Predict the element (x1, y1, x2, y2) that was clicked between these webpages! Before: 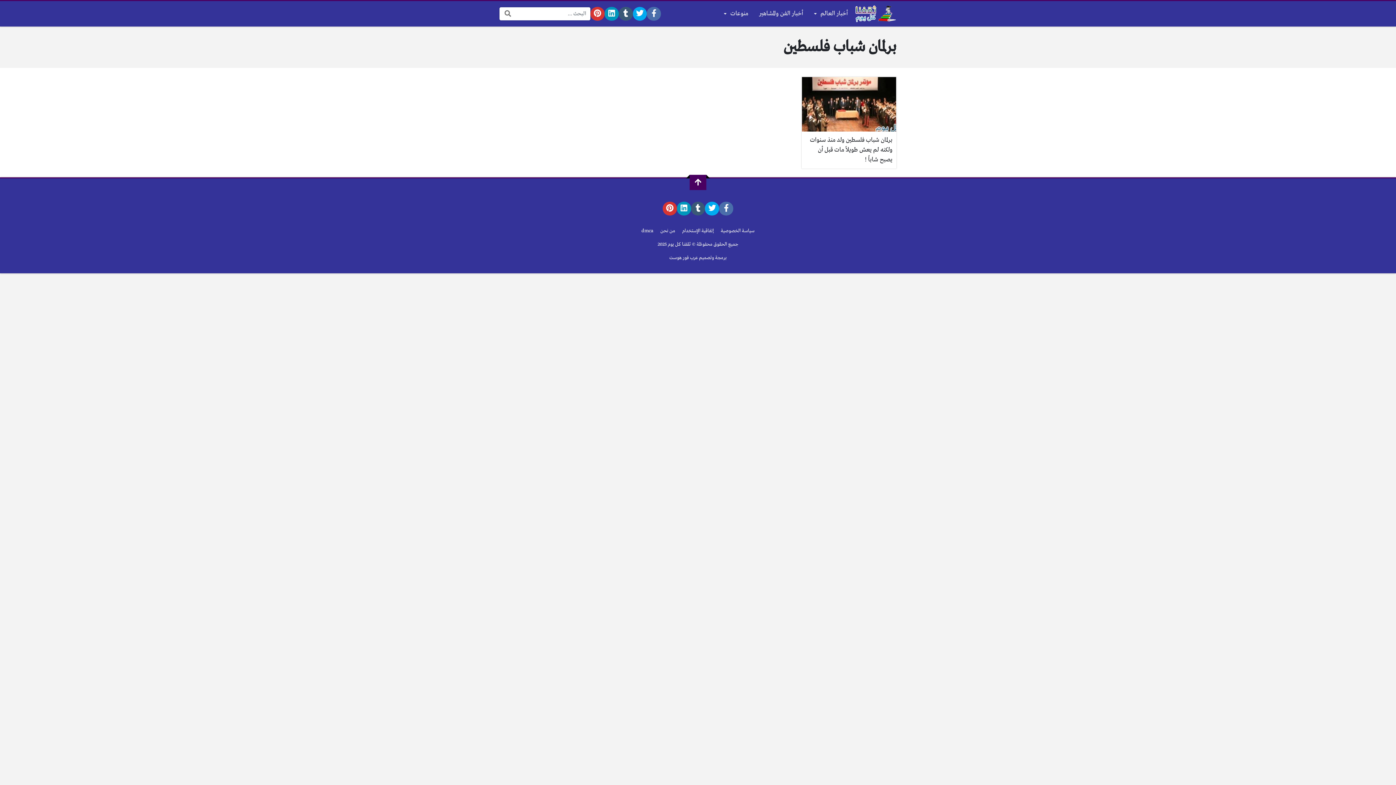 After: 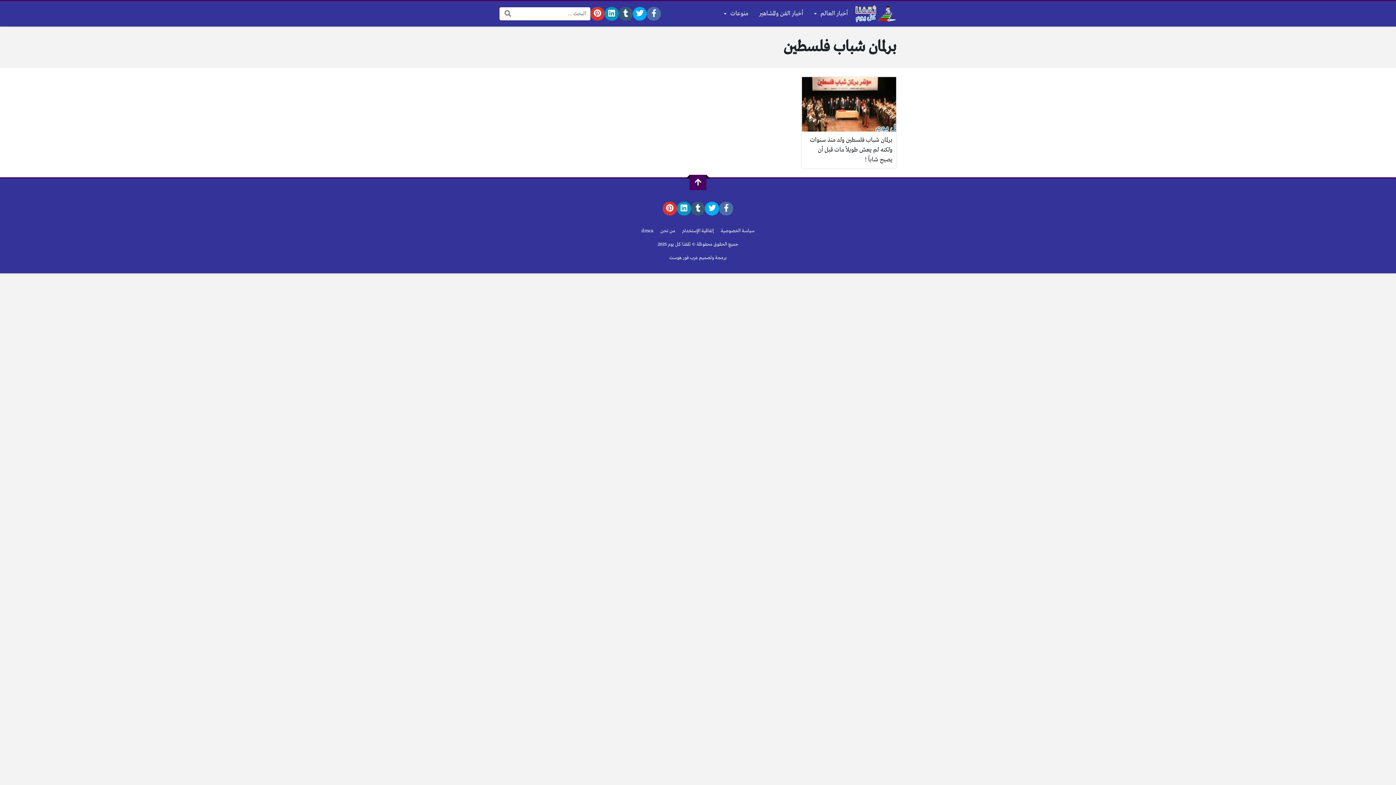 Action: bbox: (719, 201, 733, 215)